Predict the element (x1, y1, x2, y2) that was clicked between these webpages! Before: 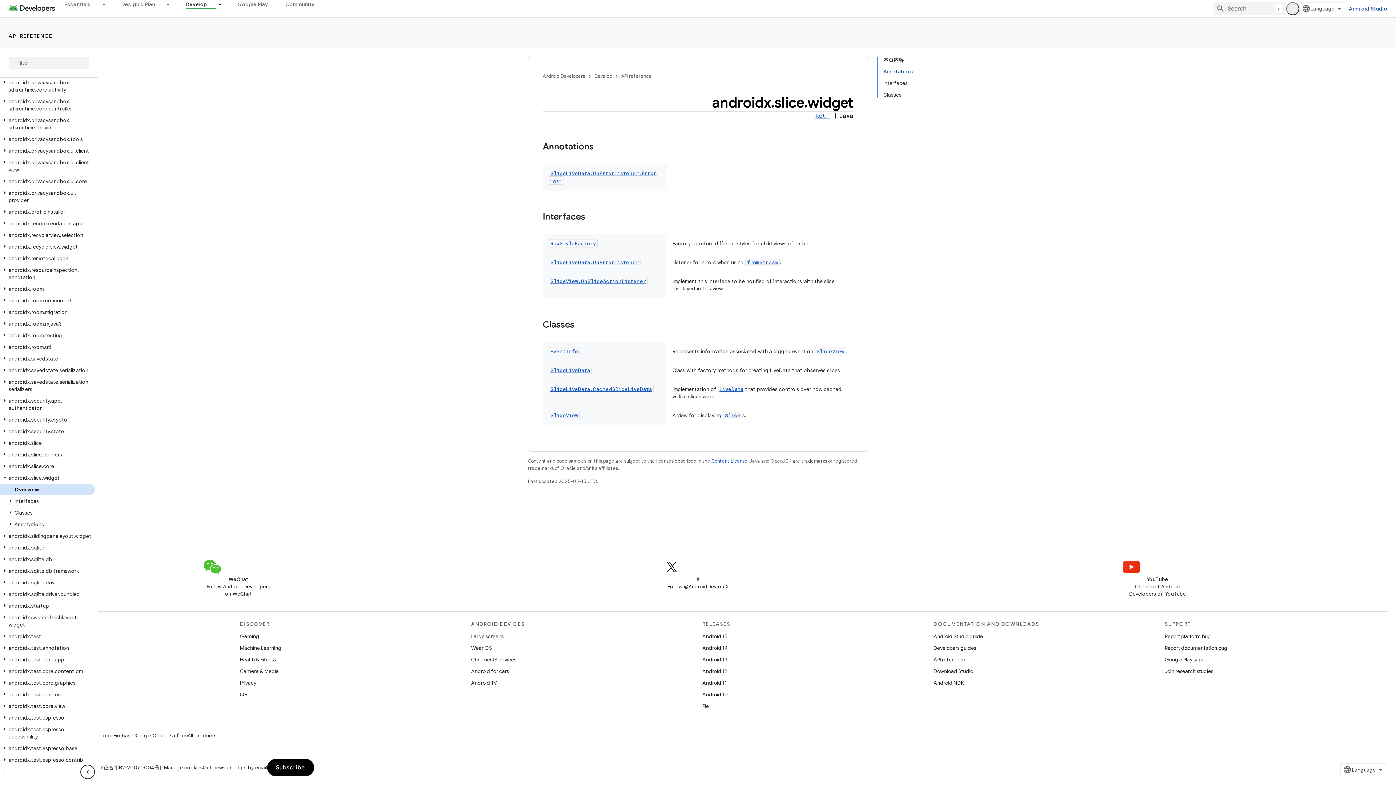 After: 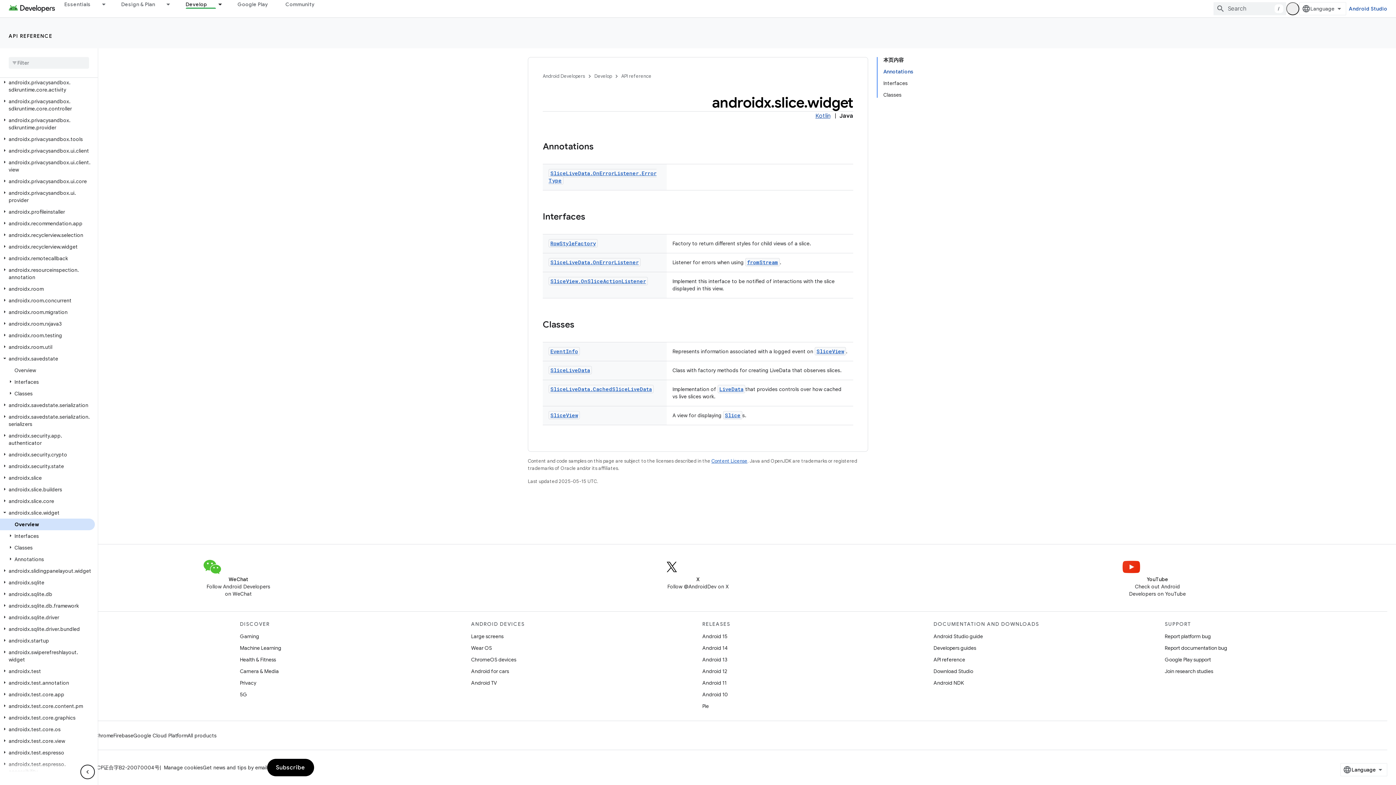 Action: bbox: (0, 297, 9, 303)